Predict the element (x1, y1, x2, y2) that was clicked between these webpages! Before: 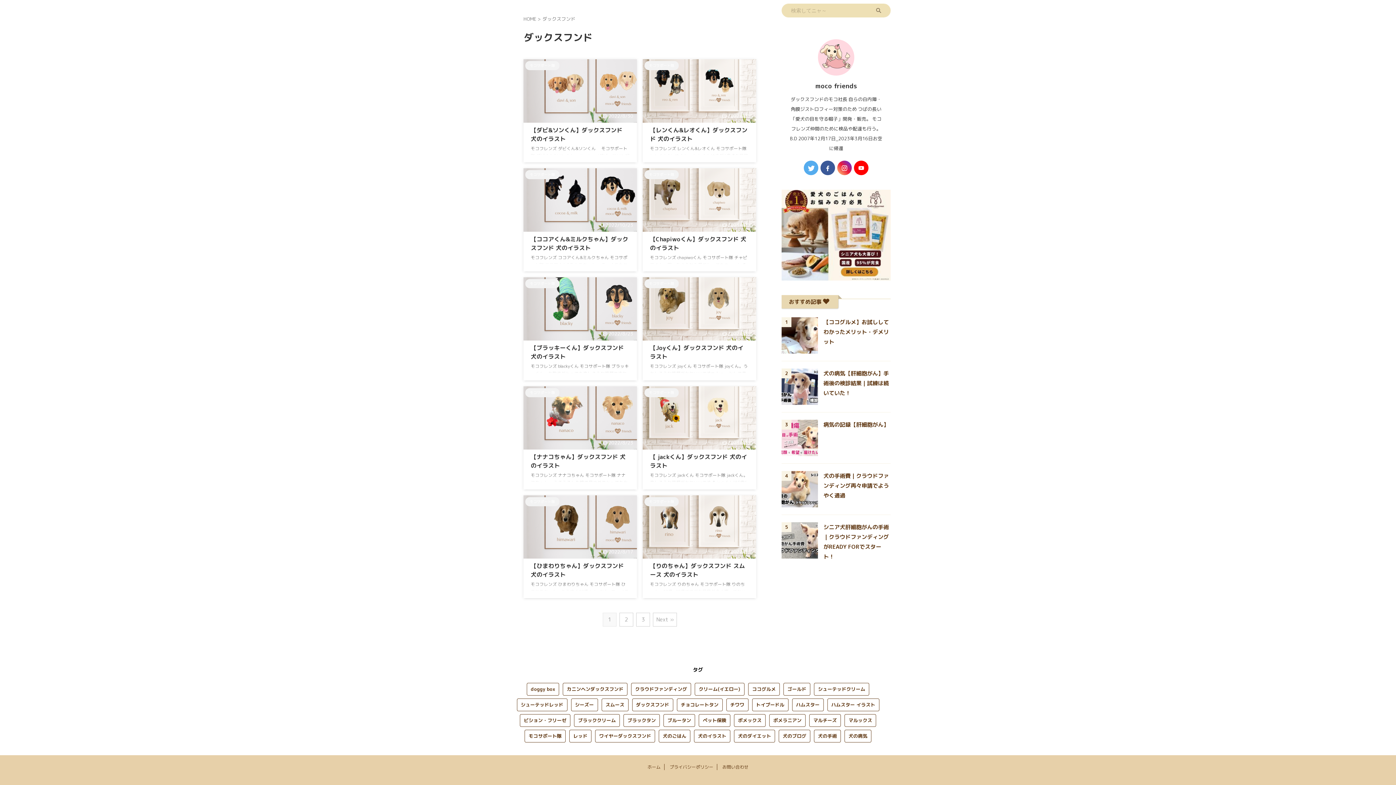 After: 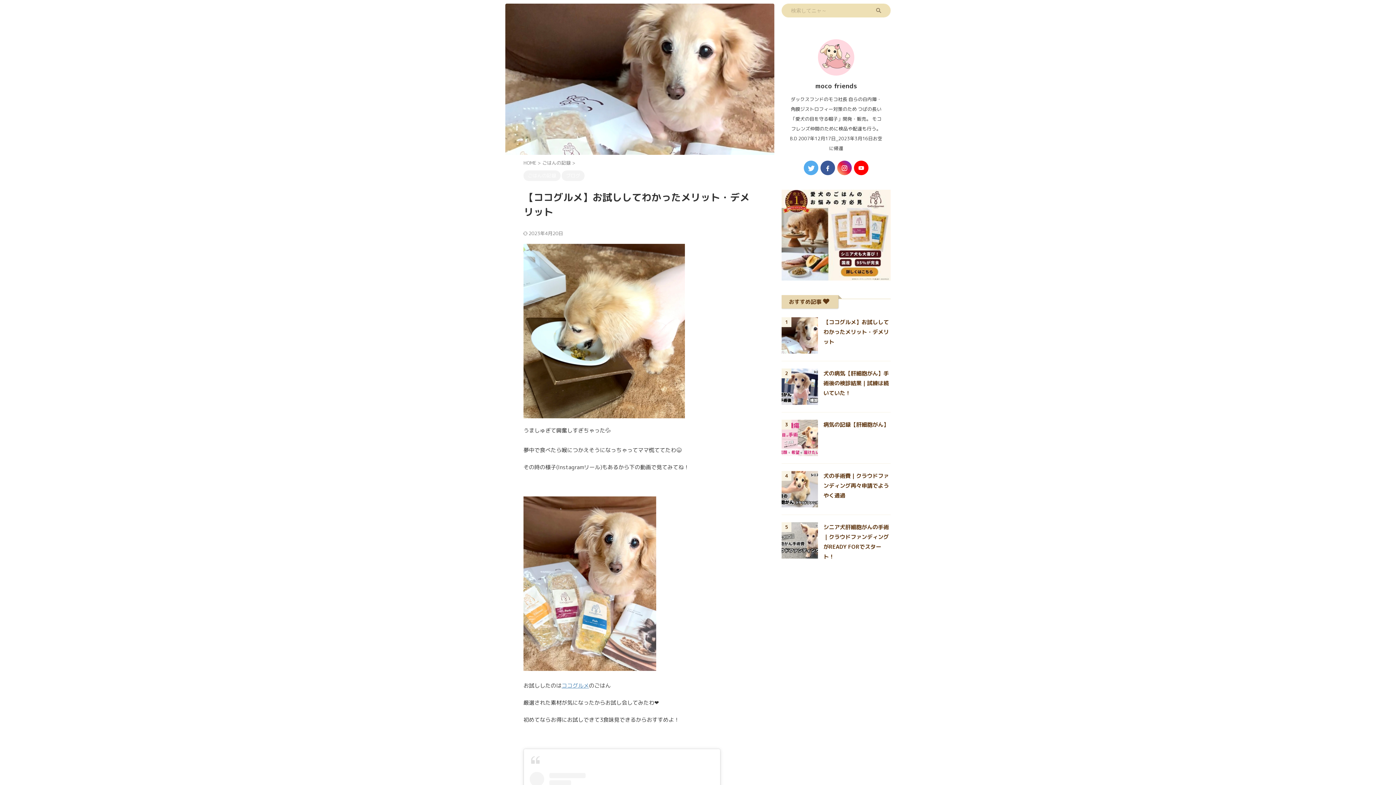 Action: bbox: (781, 345, 818, 353)